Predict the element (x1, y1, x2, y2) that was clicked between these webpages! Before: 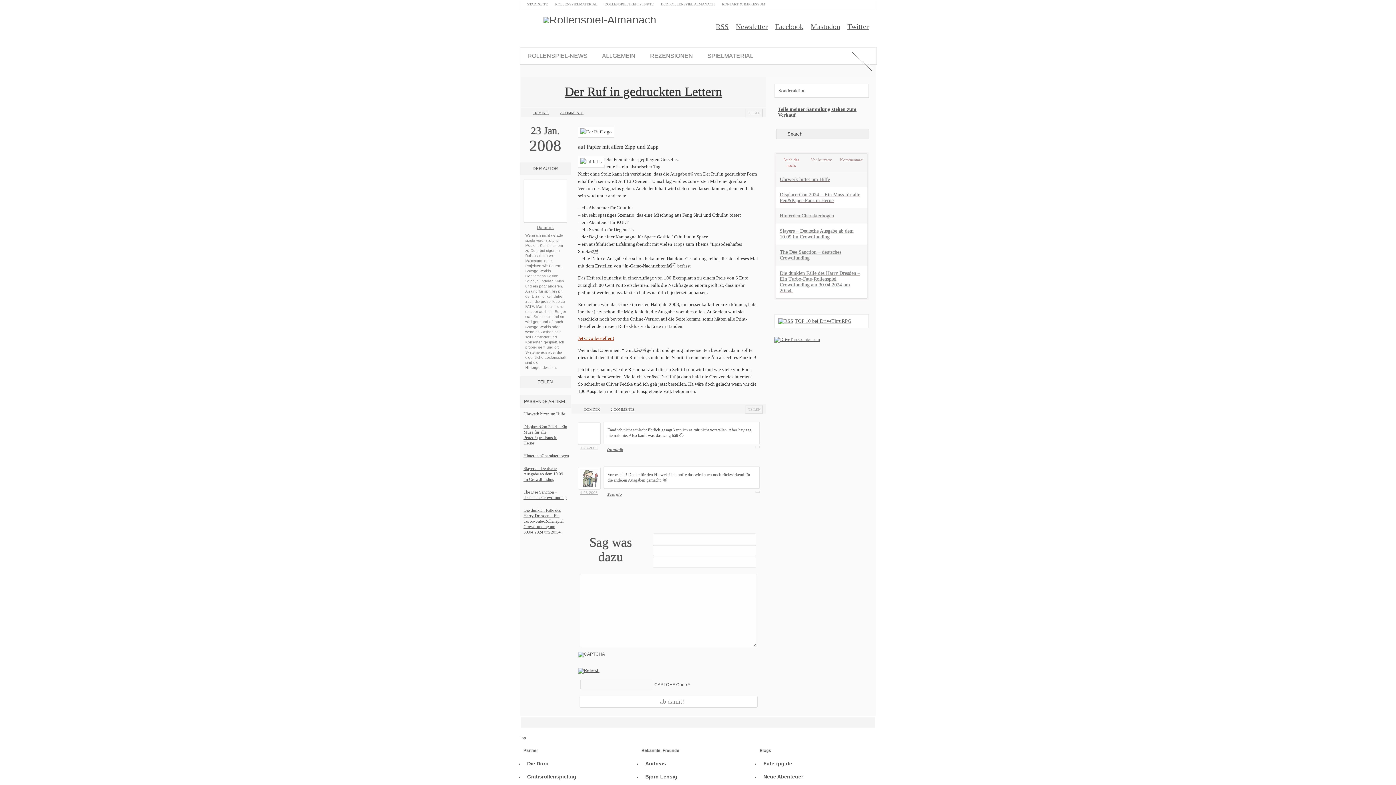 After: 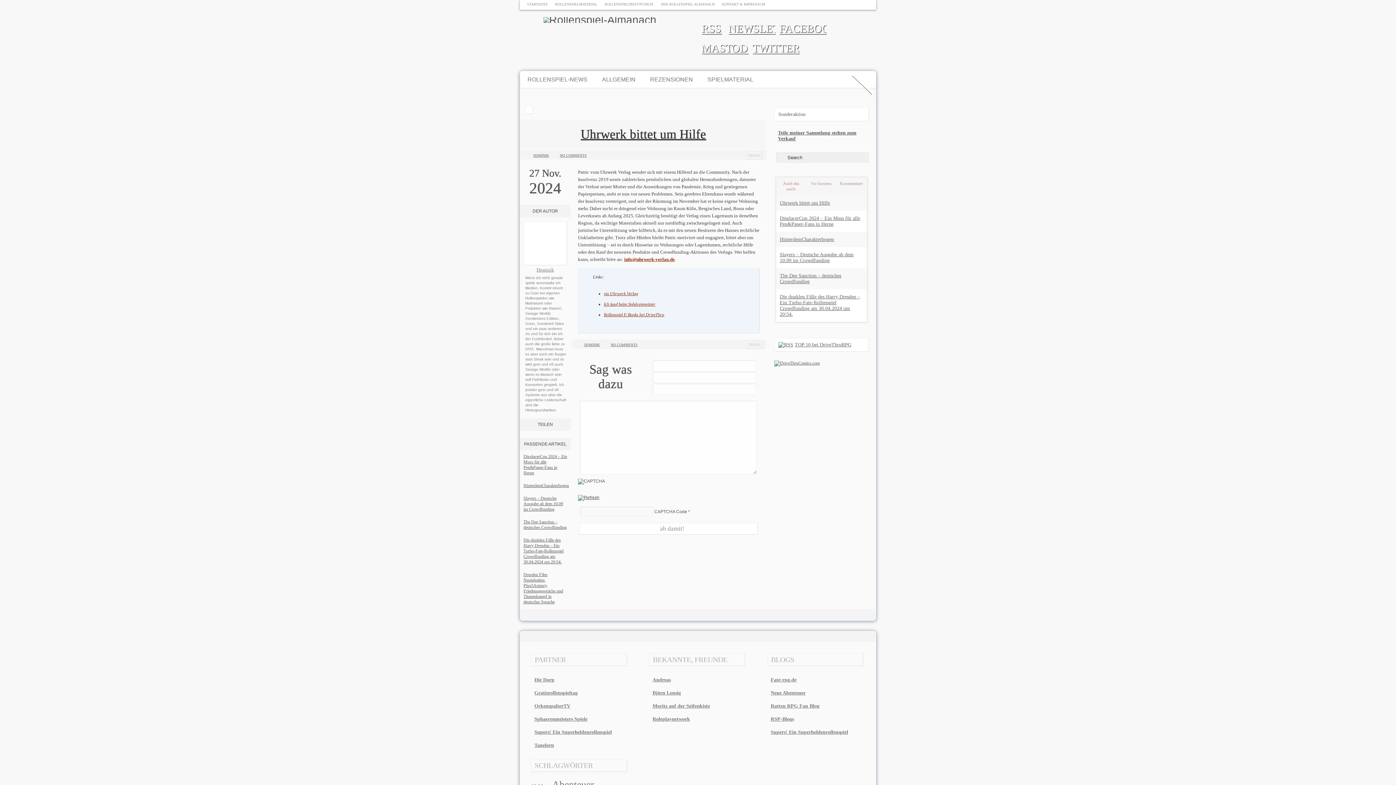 Action: bbox: (520, 408, 570, 420) label: Uhrwerk bittet um Hilfe